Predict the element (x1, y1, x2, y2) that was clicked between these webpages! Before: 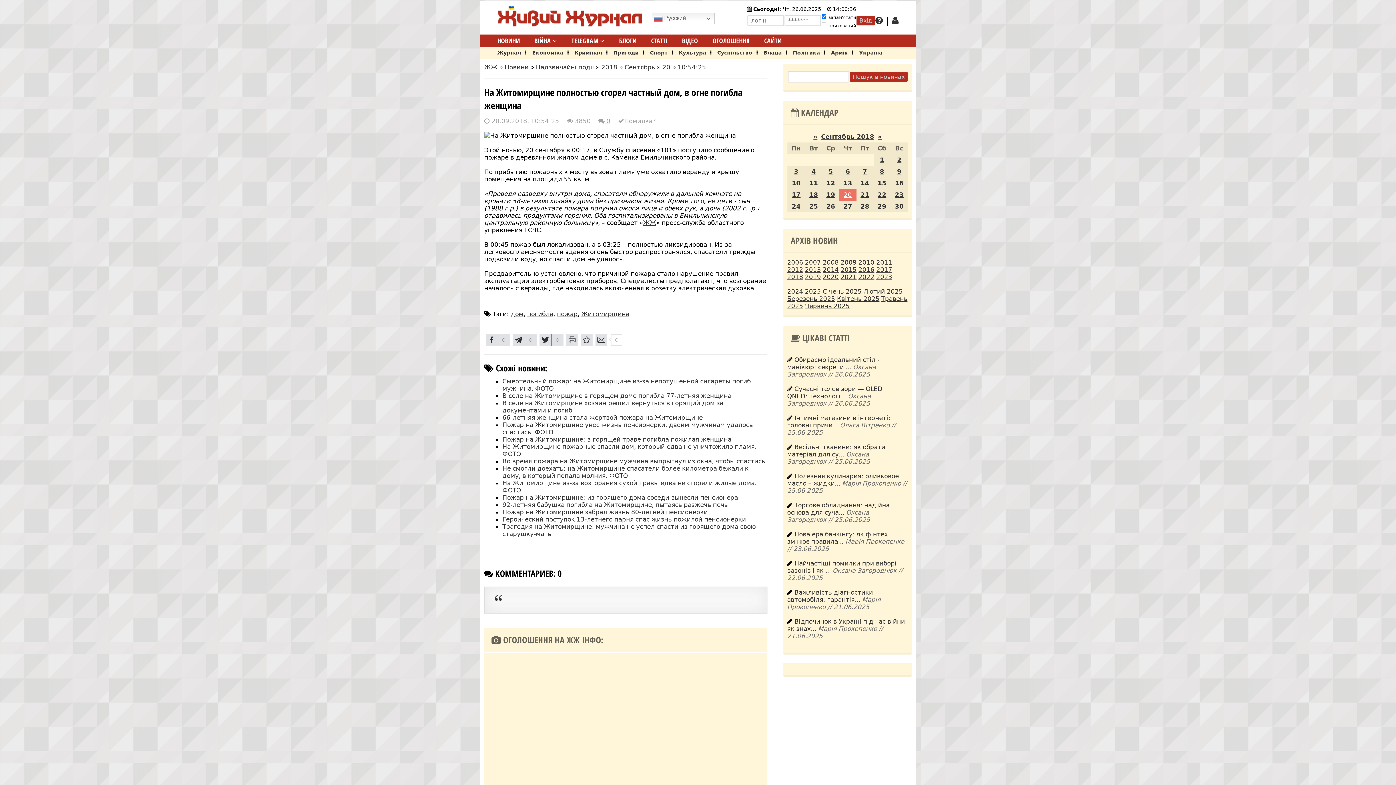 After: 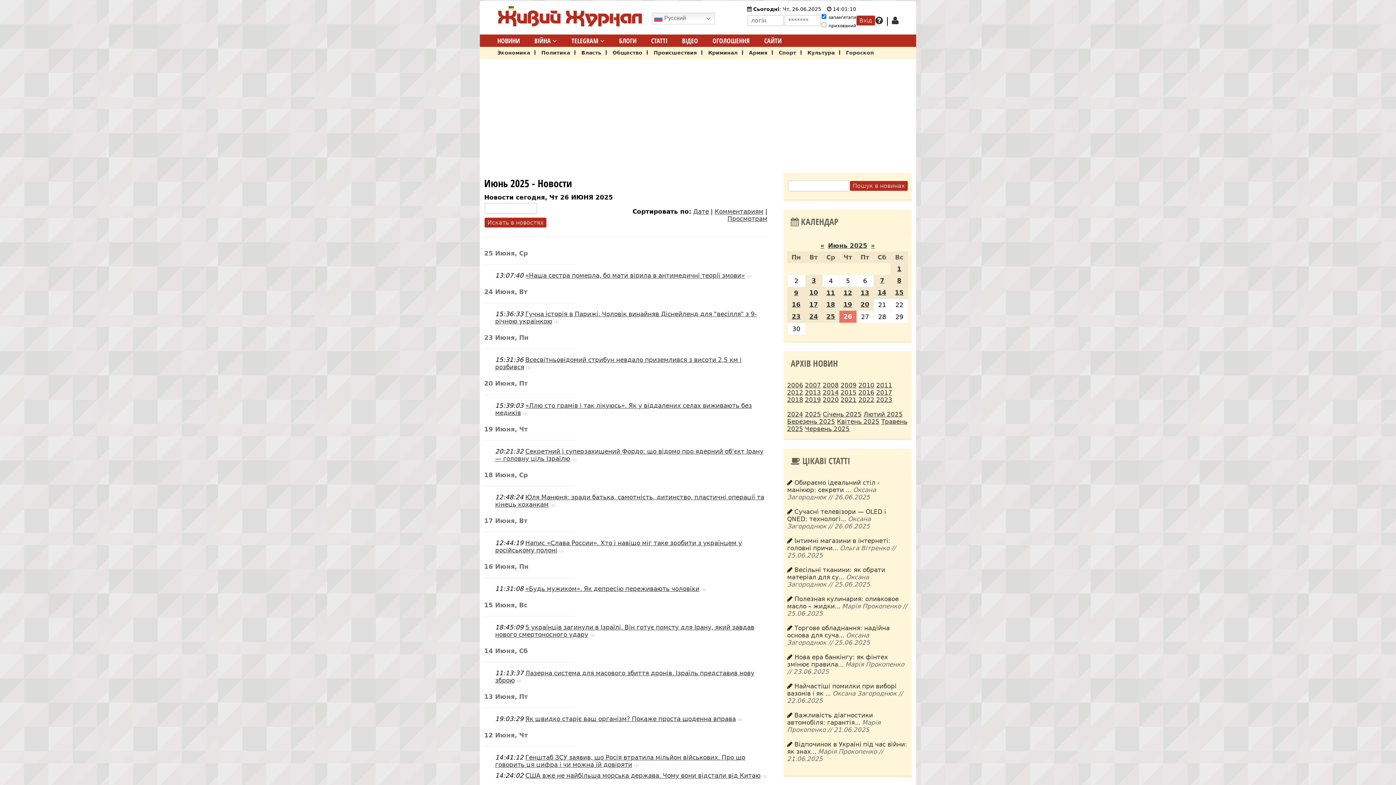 Action: bbox: (805, 302, 849, 309) label: Червень 2025